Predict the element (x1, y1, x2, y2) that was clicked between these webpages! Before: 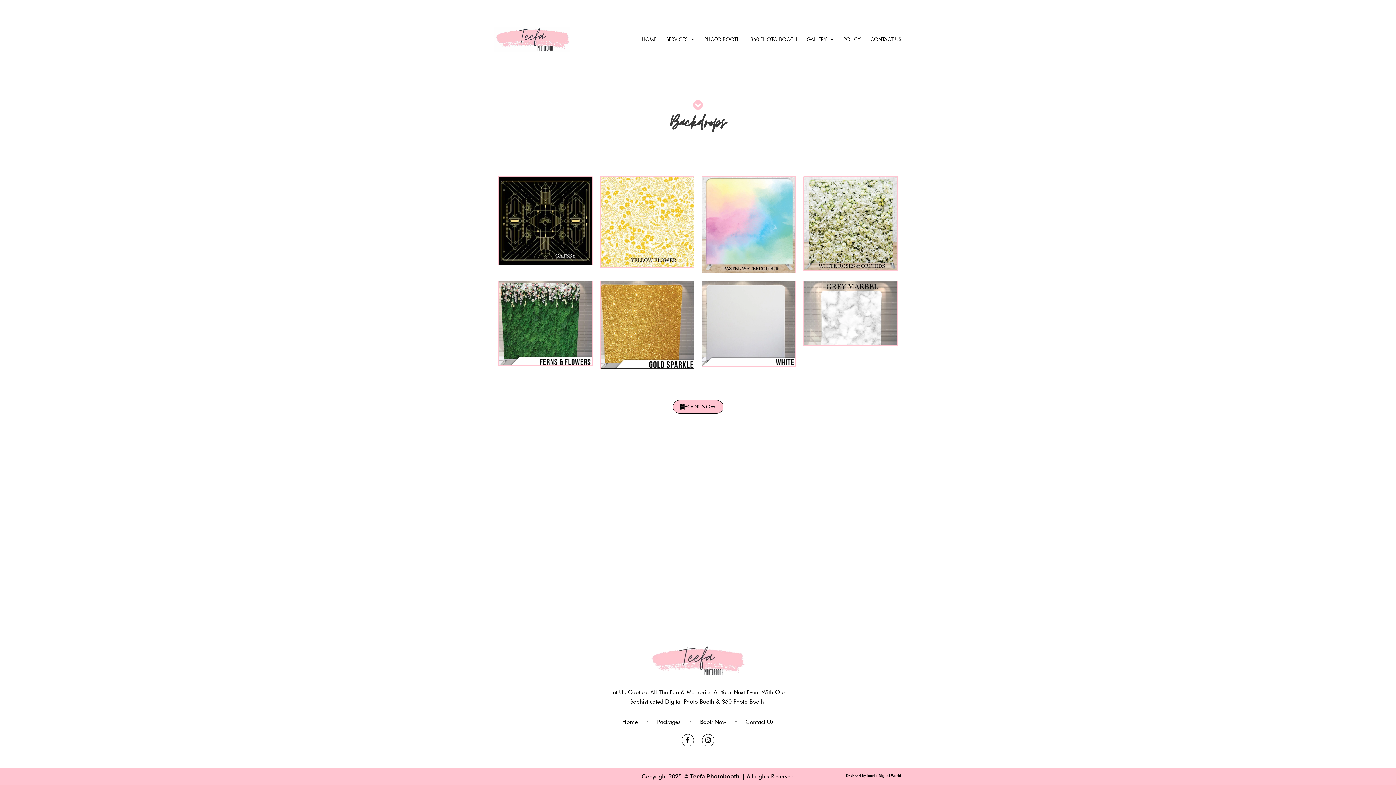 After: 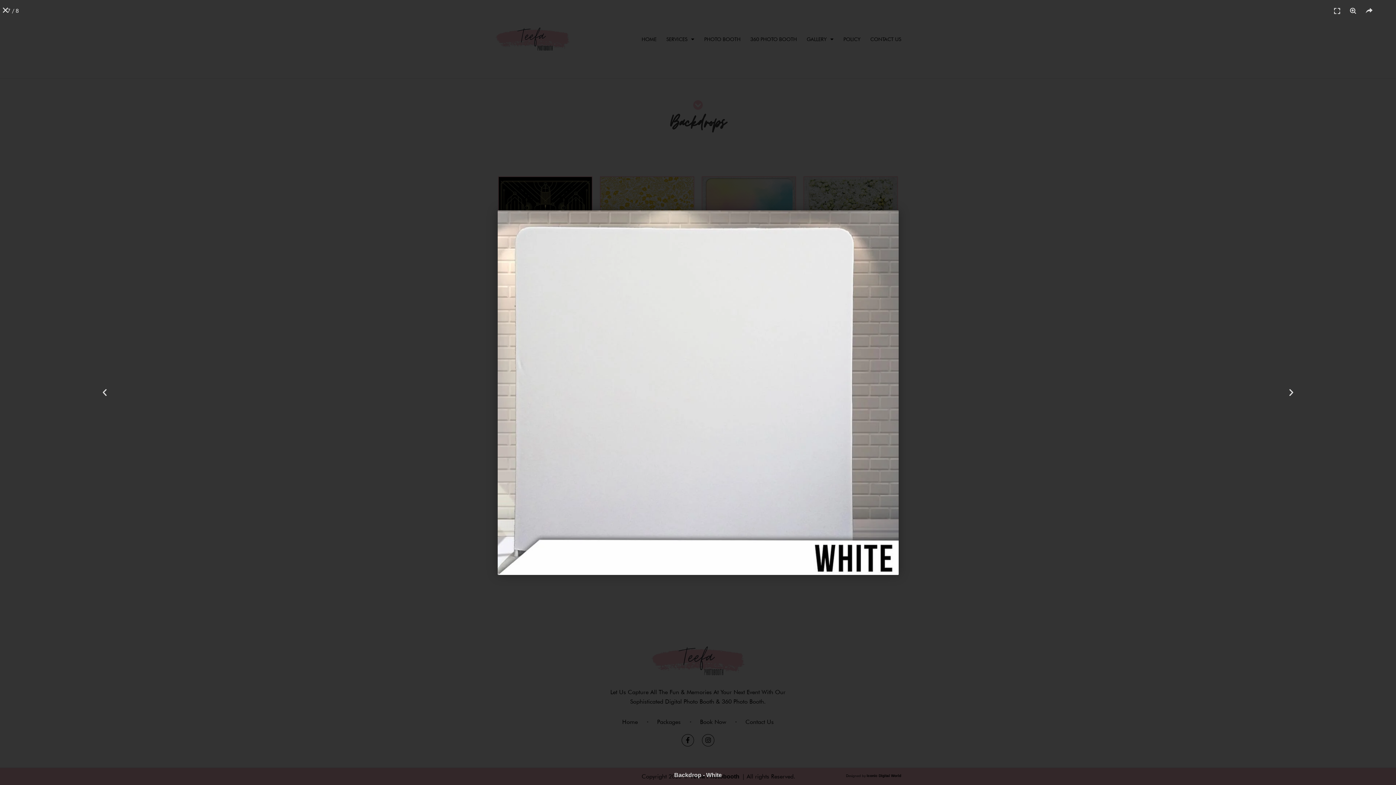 Action: bbox: (701, 280, 796, 366)